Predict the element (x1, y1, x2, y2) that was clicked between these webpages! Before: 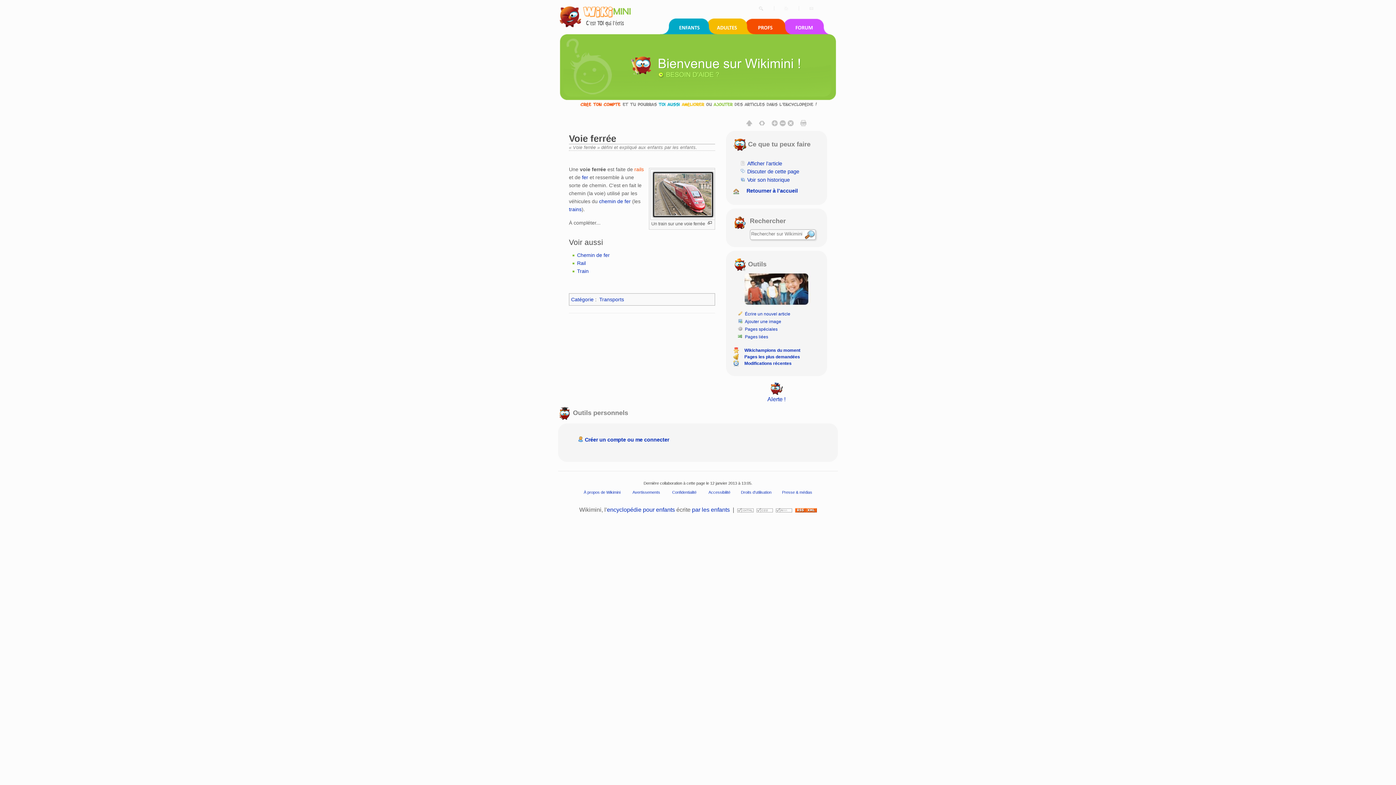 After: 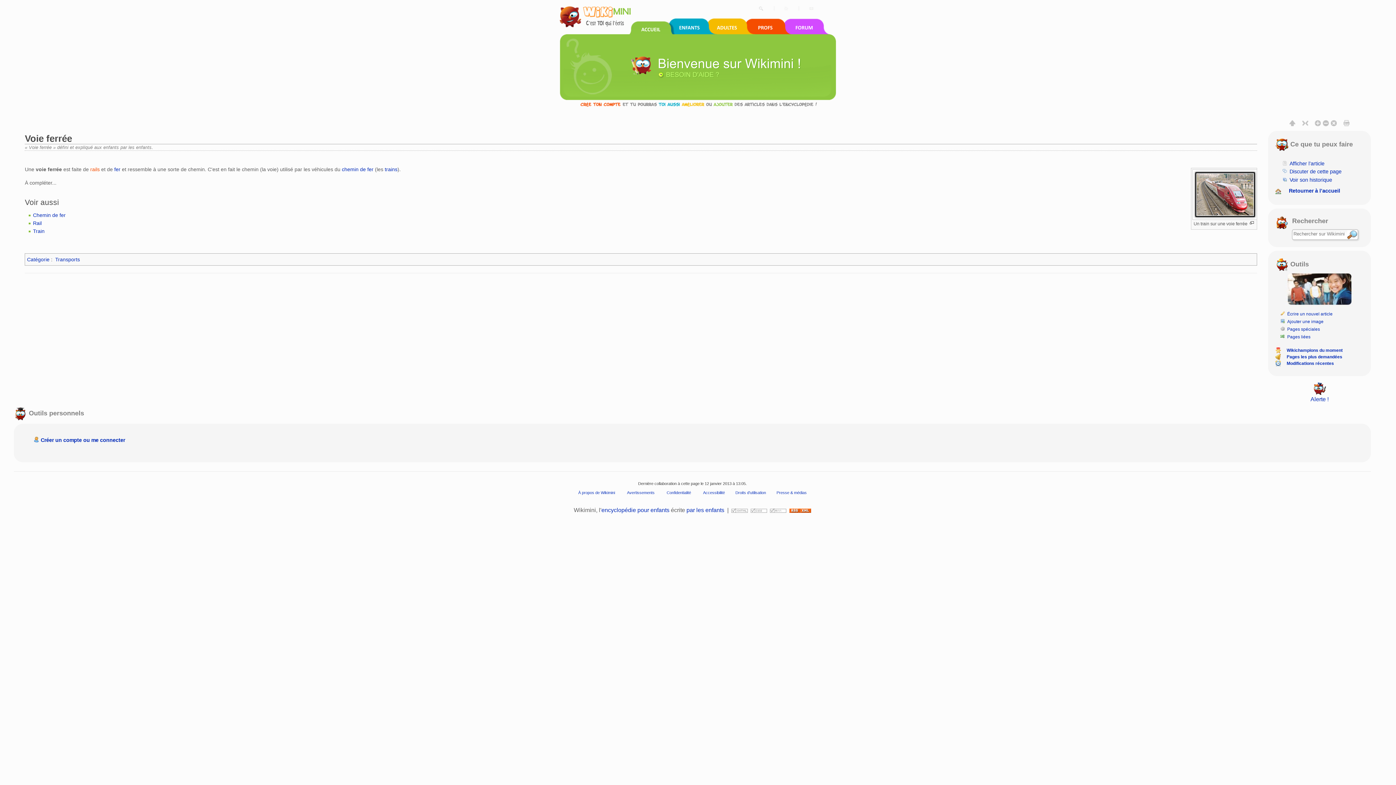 Action: bbox: (759, 119, 765, 126)